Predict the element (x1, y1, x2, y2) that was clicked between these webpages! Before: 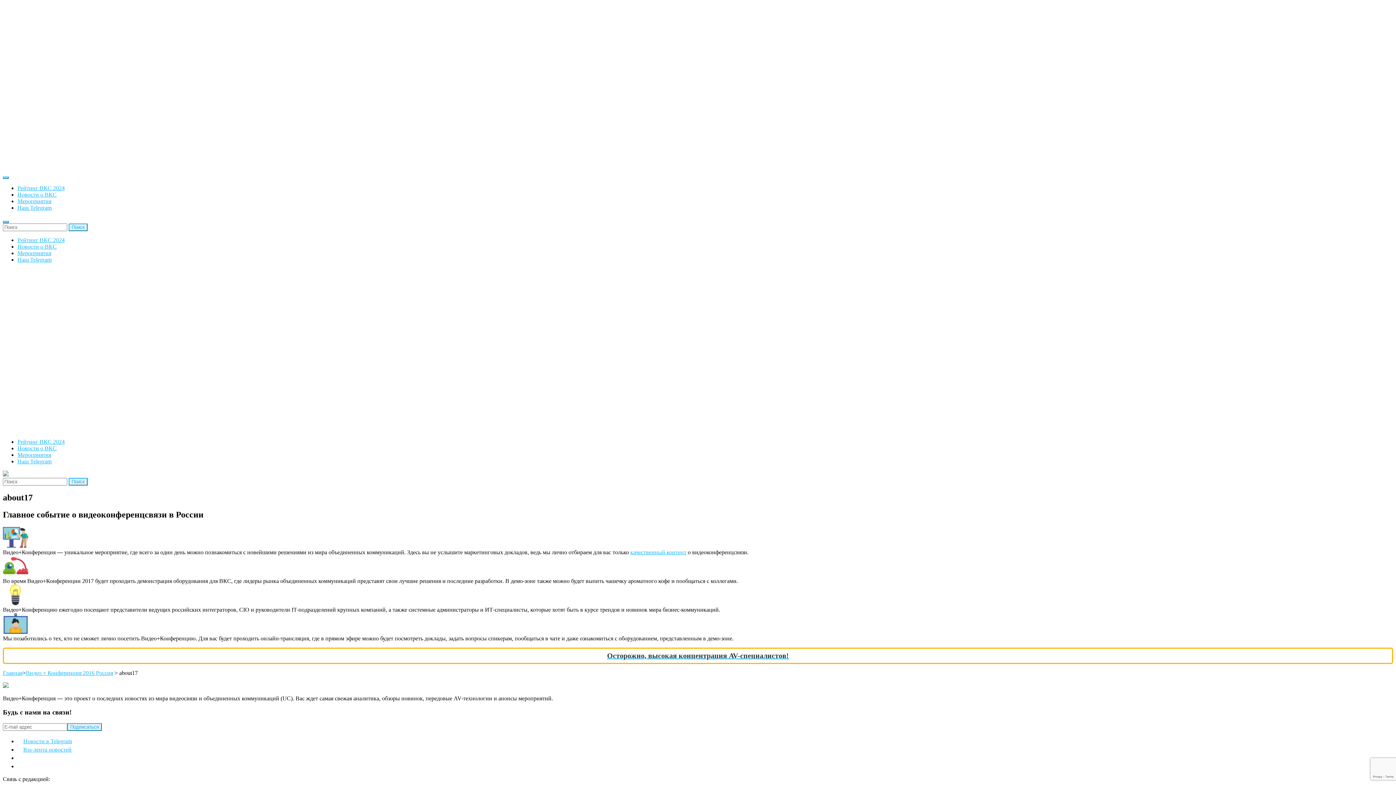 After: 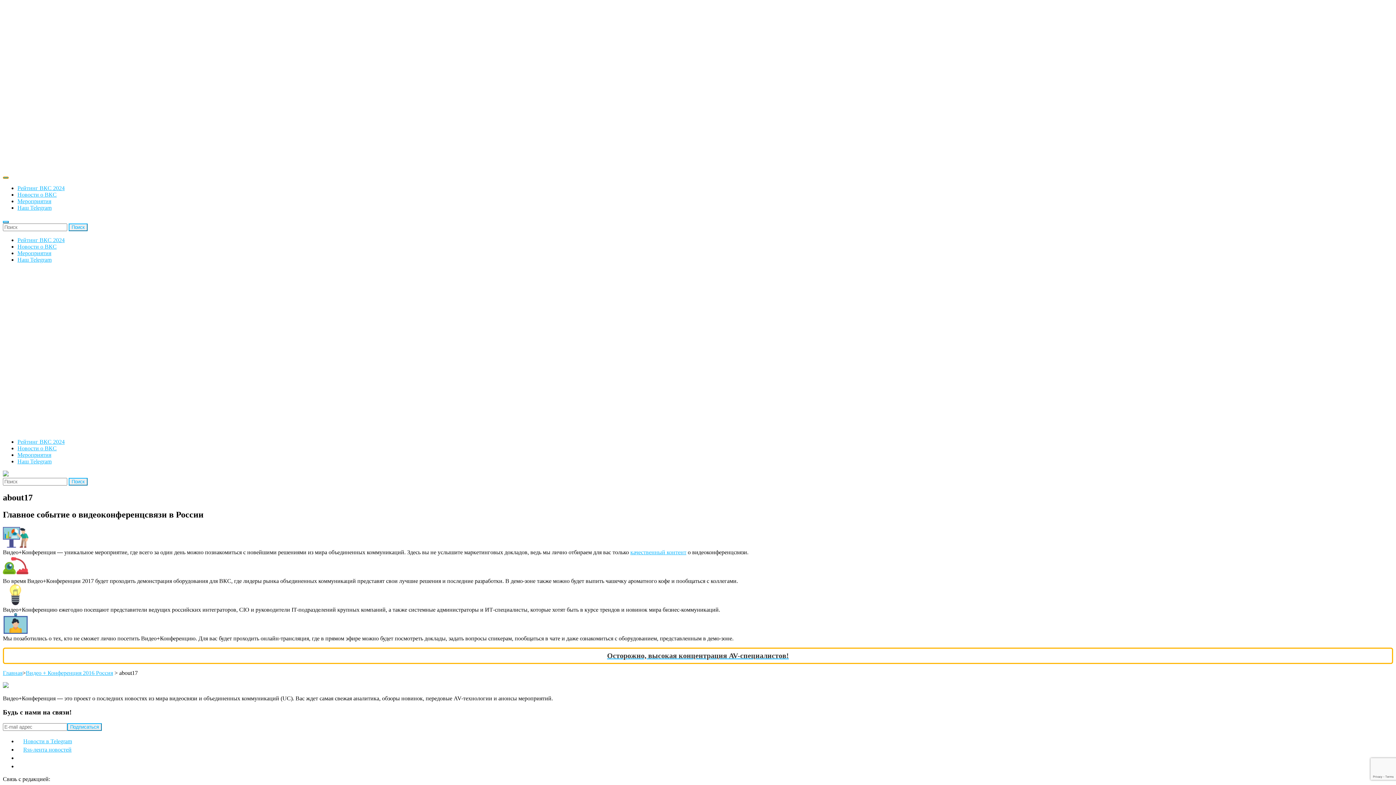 Action: bbox: (2, 176, 8, 178)